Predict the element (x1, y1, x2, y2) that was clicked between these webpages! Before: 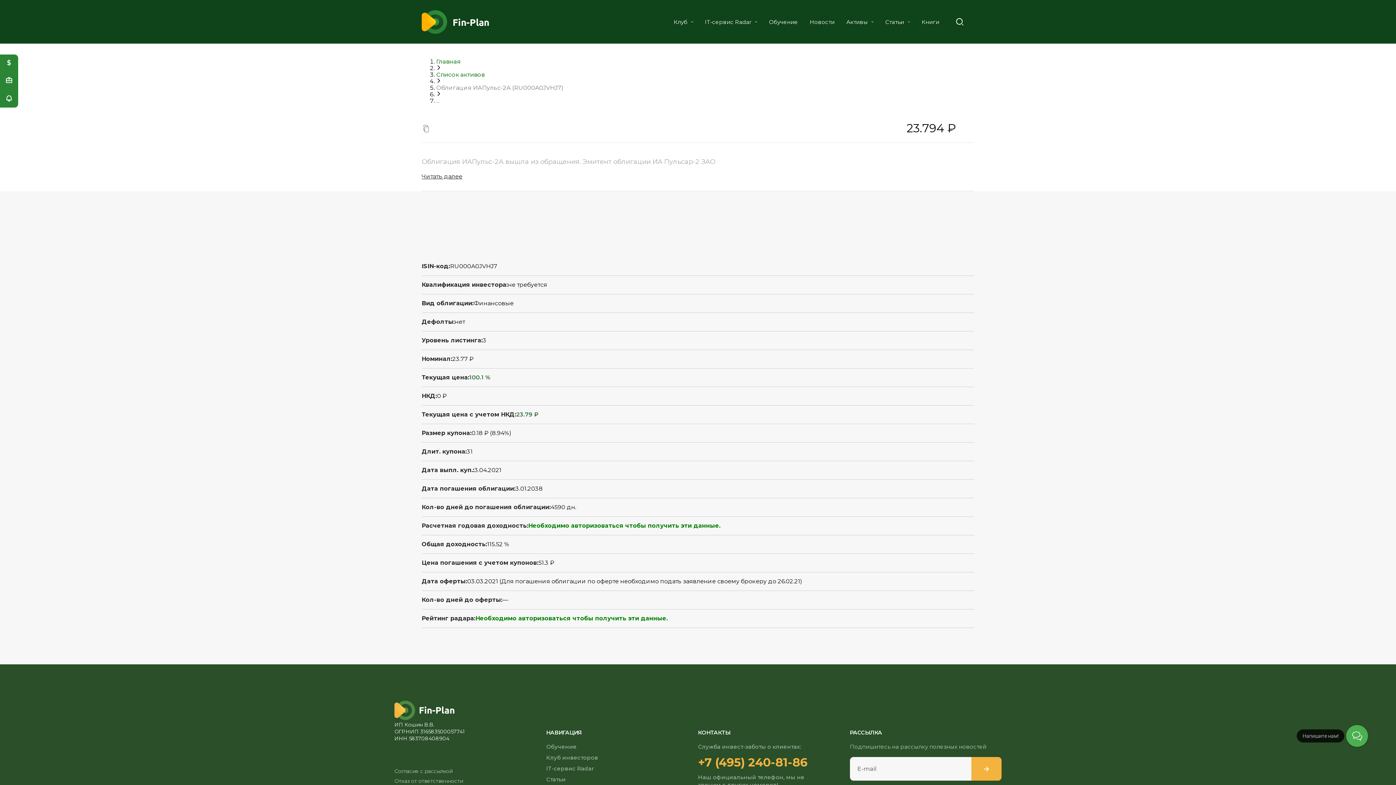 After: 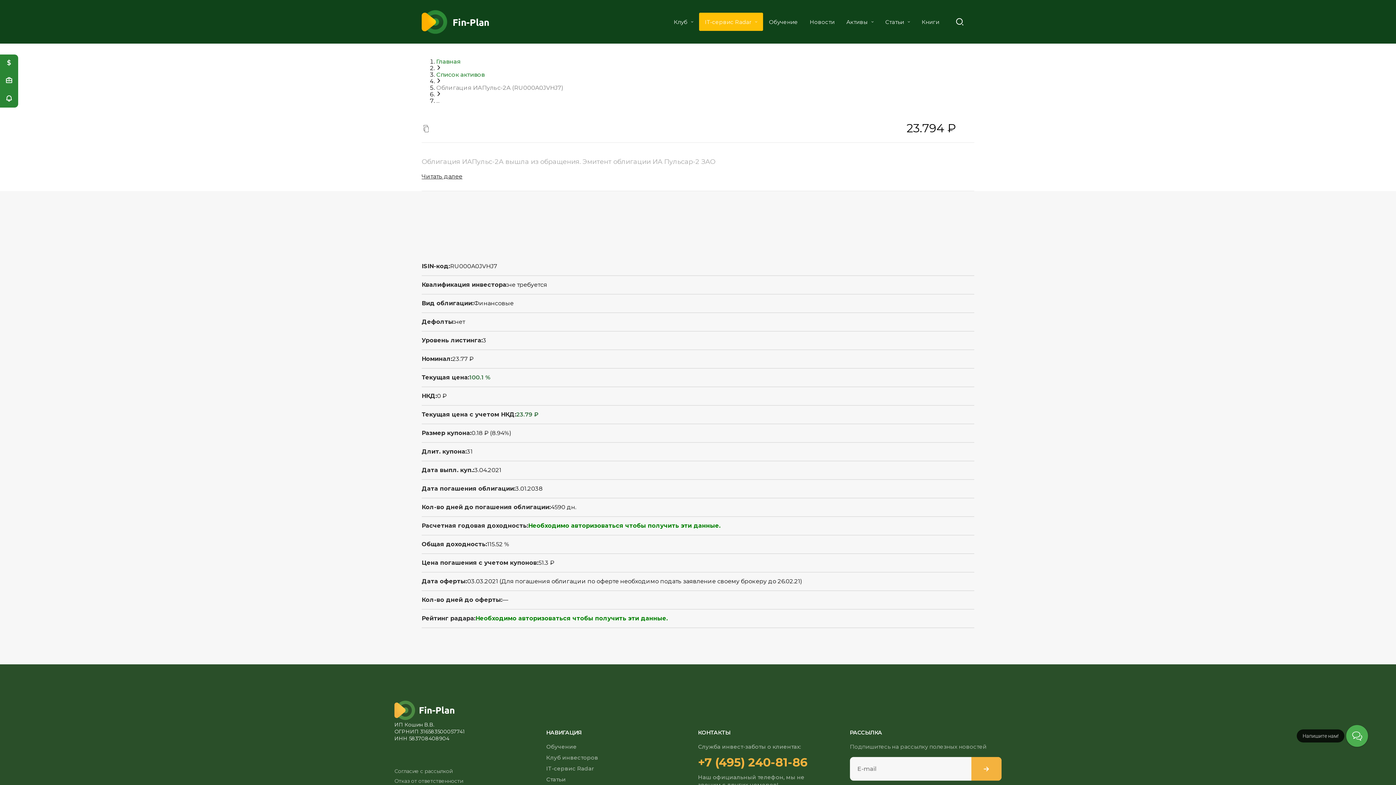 Action: label: IT-сервис Radar bbox: (699, 12, 763, 30)